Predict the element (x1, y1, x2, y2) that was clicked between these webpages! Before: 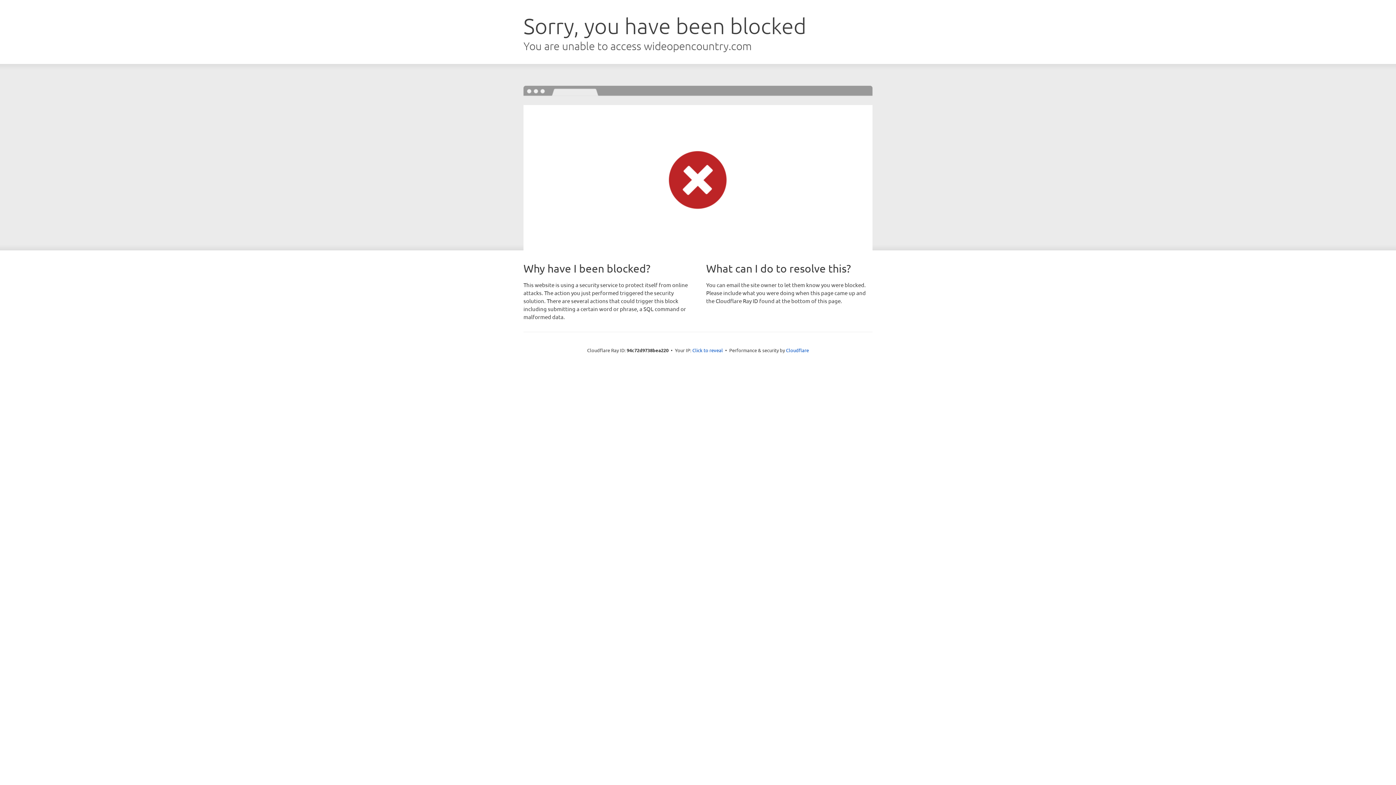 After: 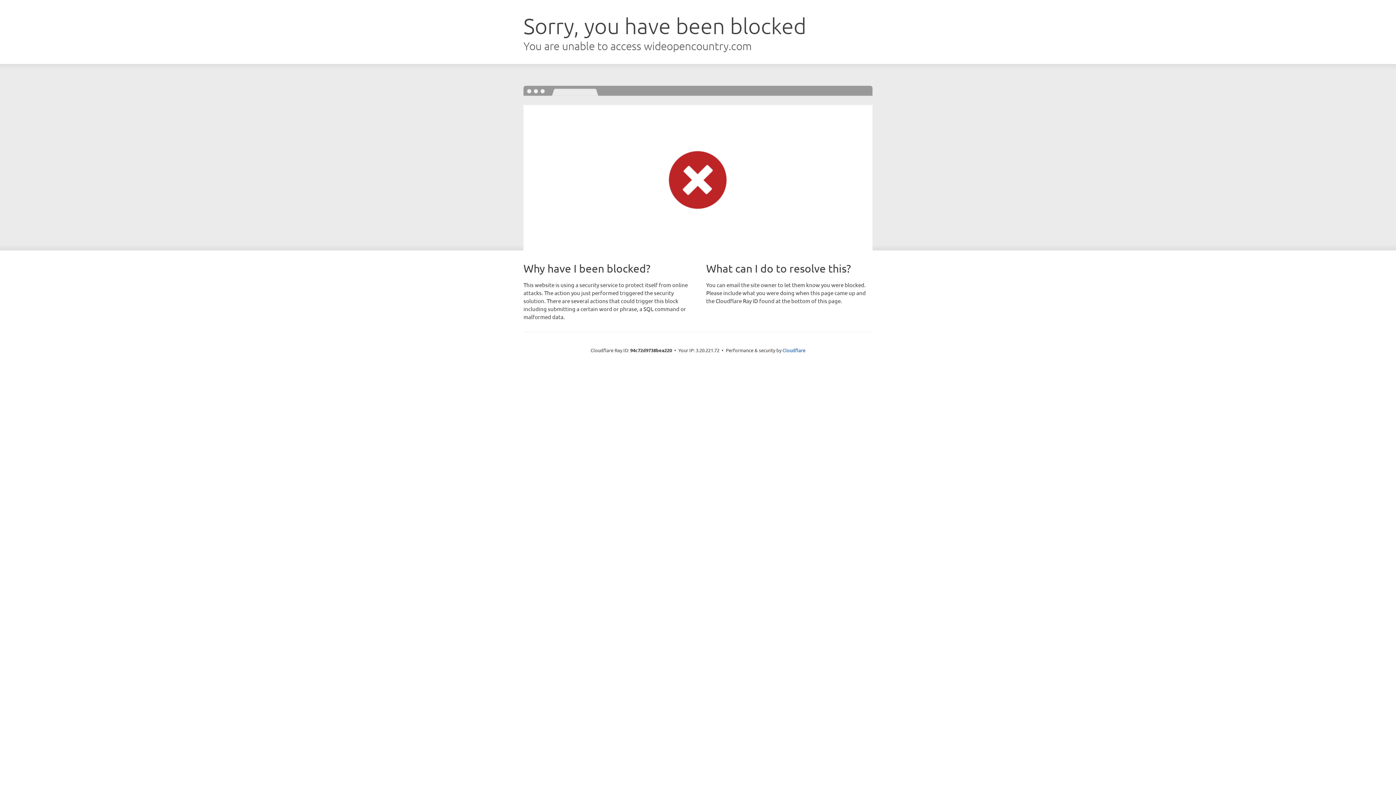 Action: bbox: (692, 346, 723, 353) label: Click to reveal